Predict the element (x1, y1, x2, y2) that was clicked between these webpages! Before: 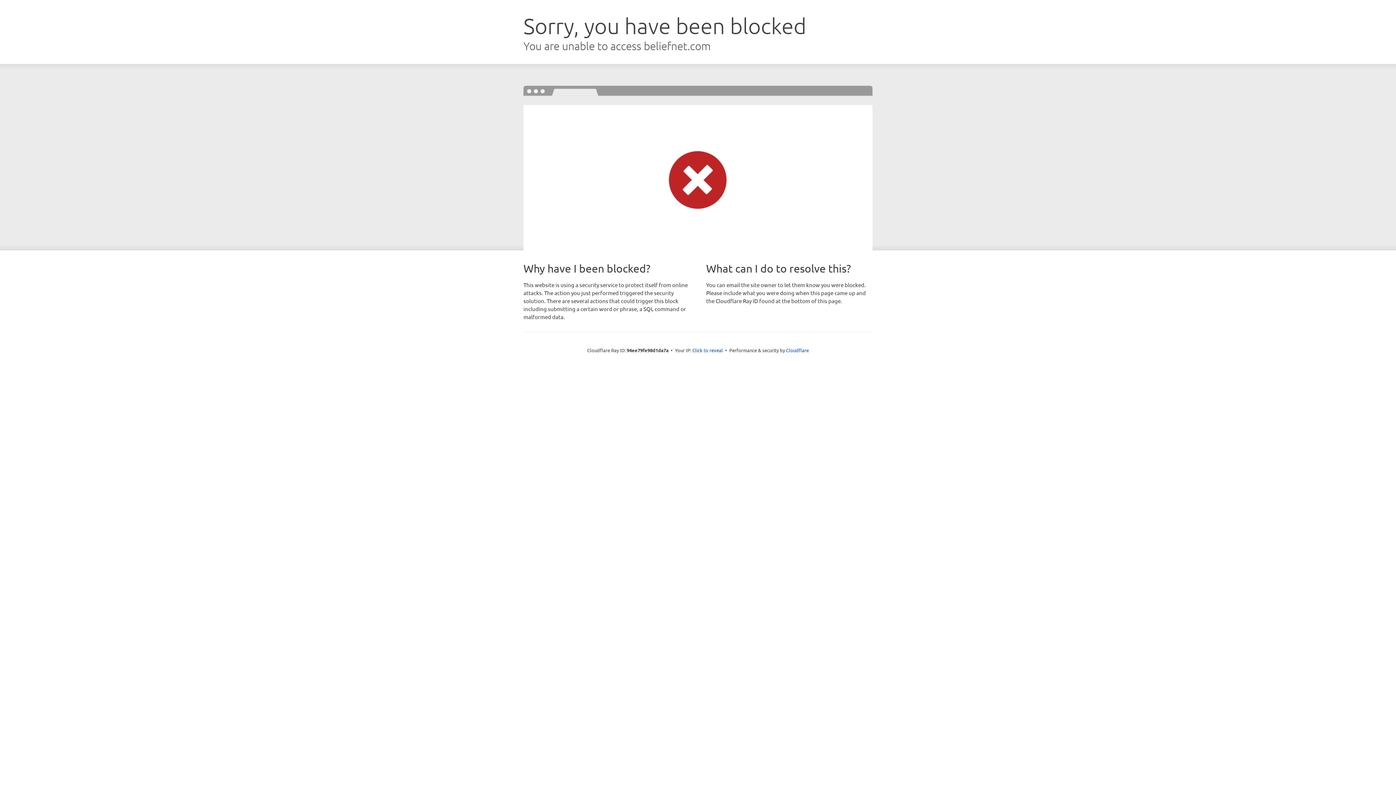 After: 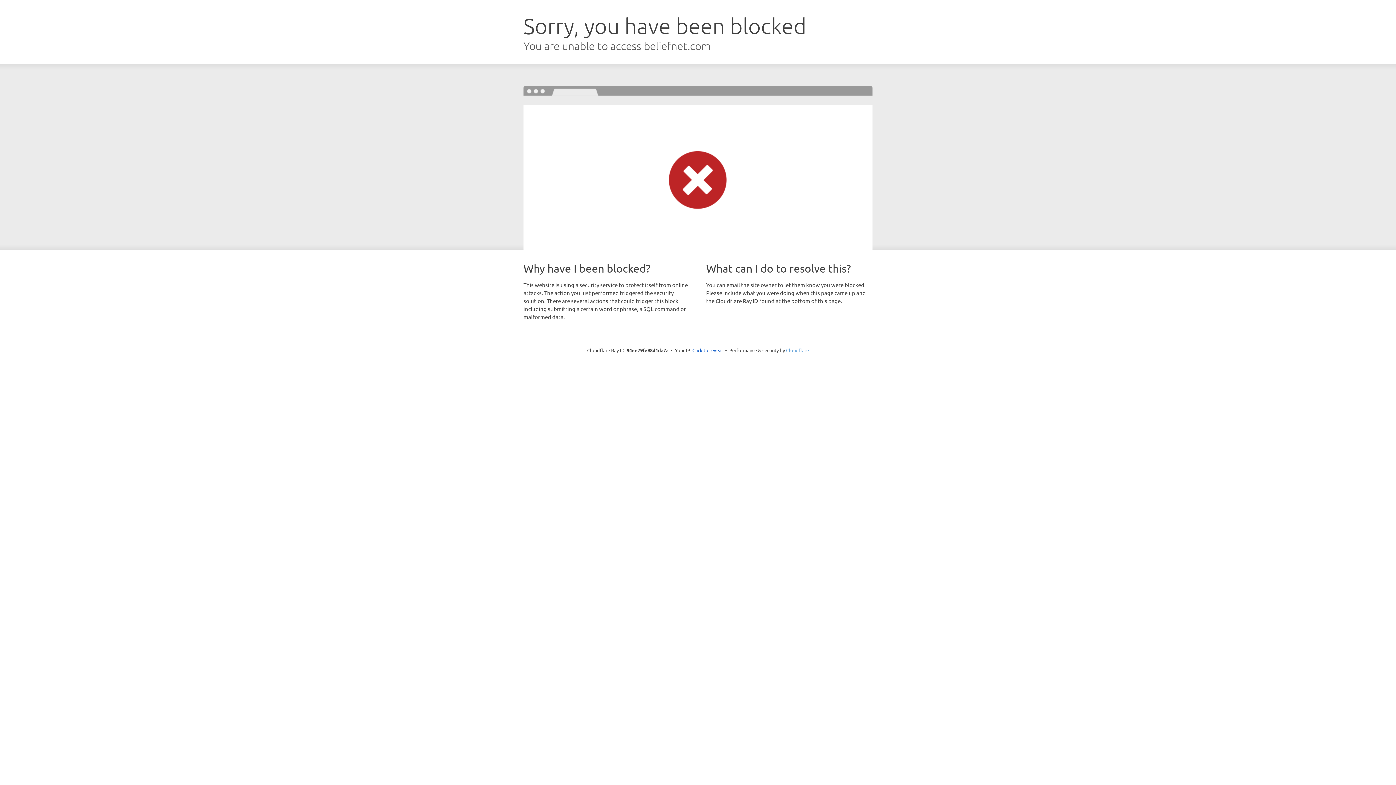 Action: bbox: (786, 347, 809, 353) label: Cloudflare